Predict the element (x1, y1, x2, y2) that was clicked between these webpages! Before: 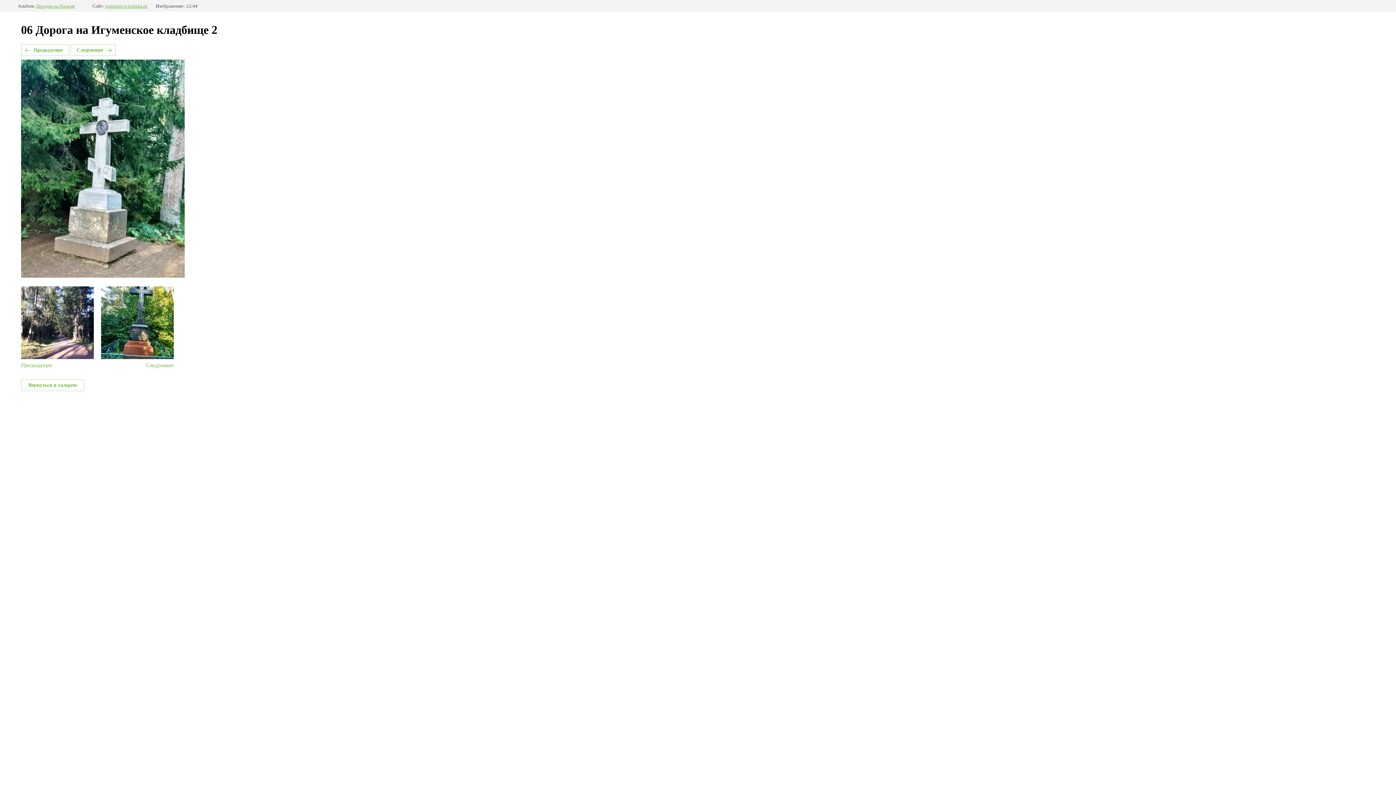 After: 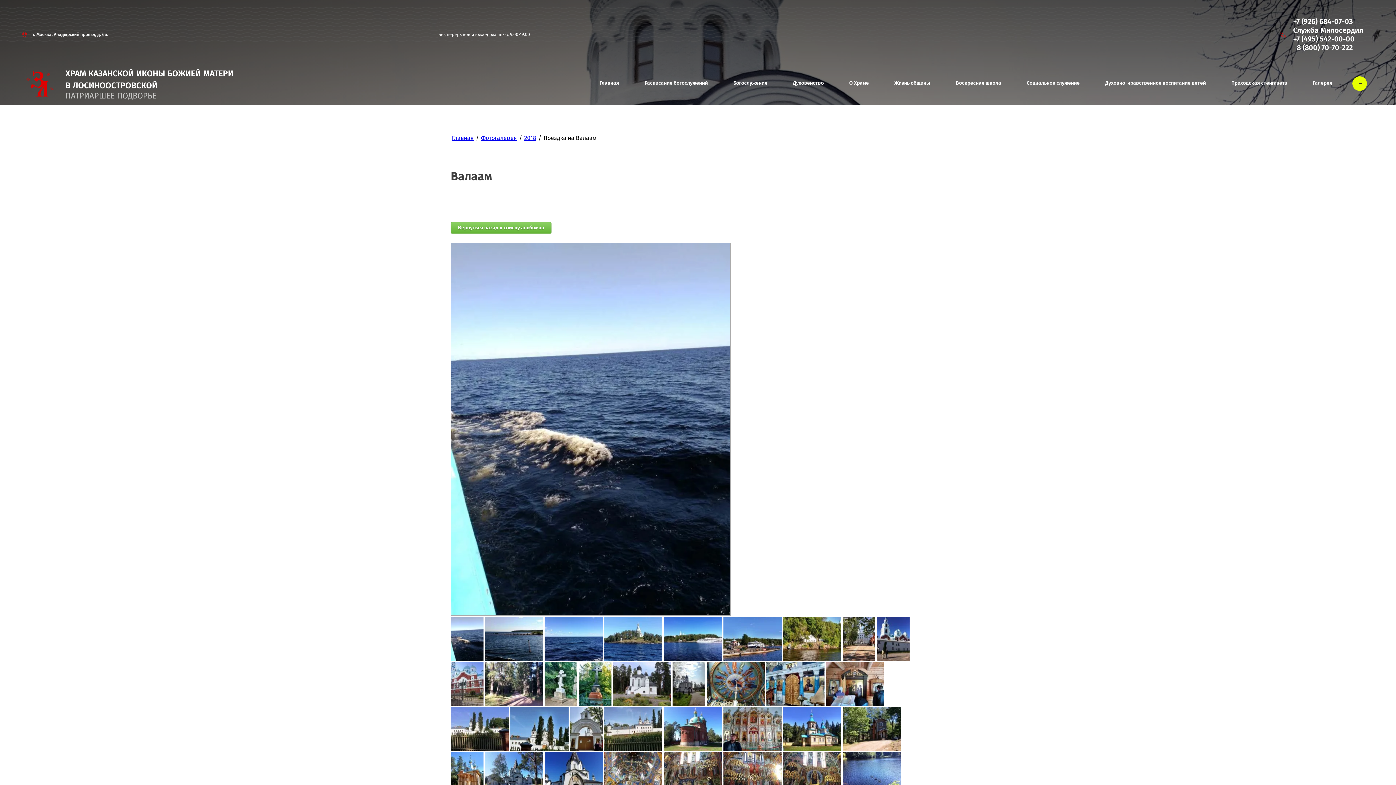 Action: label: Поездка на Валаам bbox: (36, 3, 74, 8)